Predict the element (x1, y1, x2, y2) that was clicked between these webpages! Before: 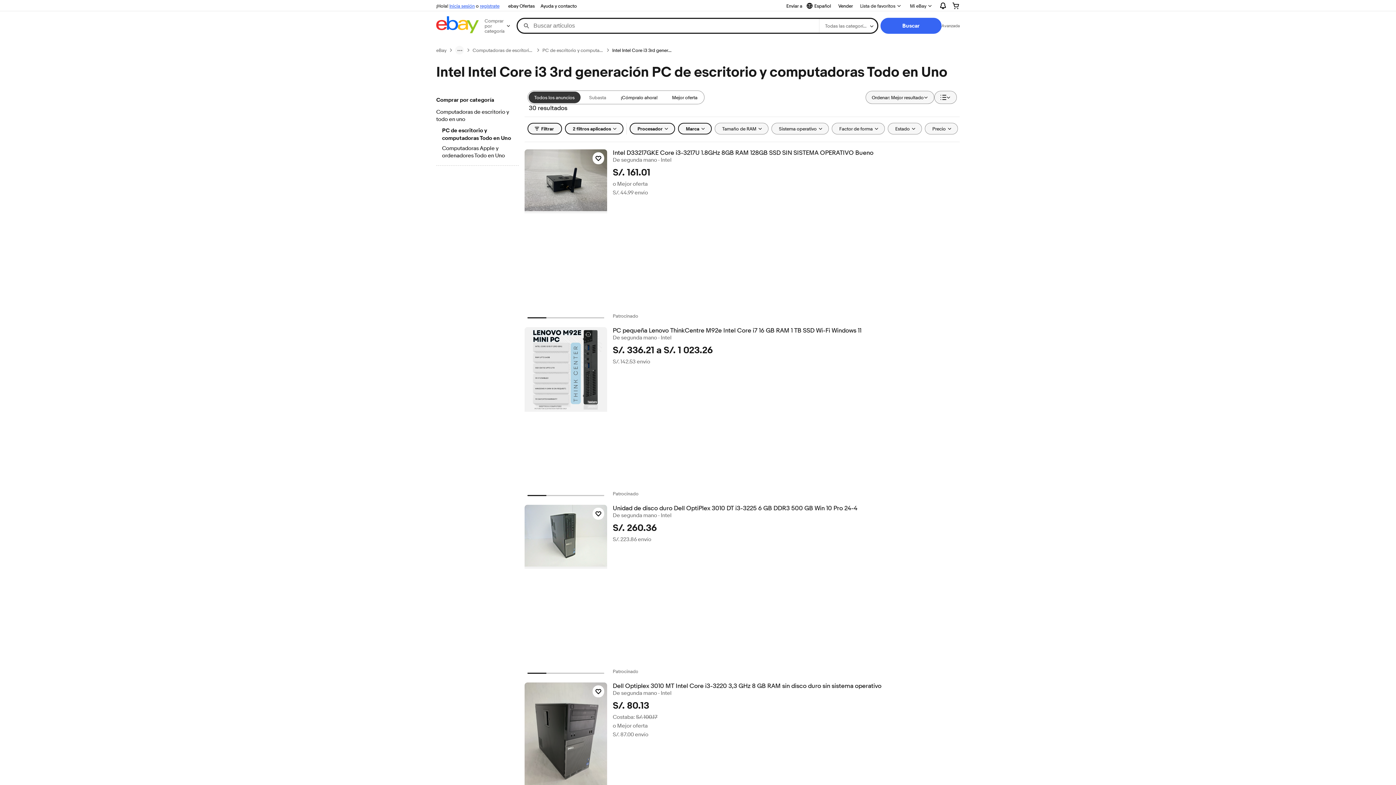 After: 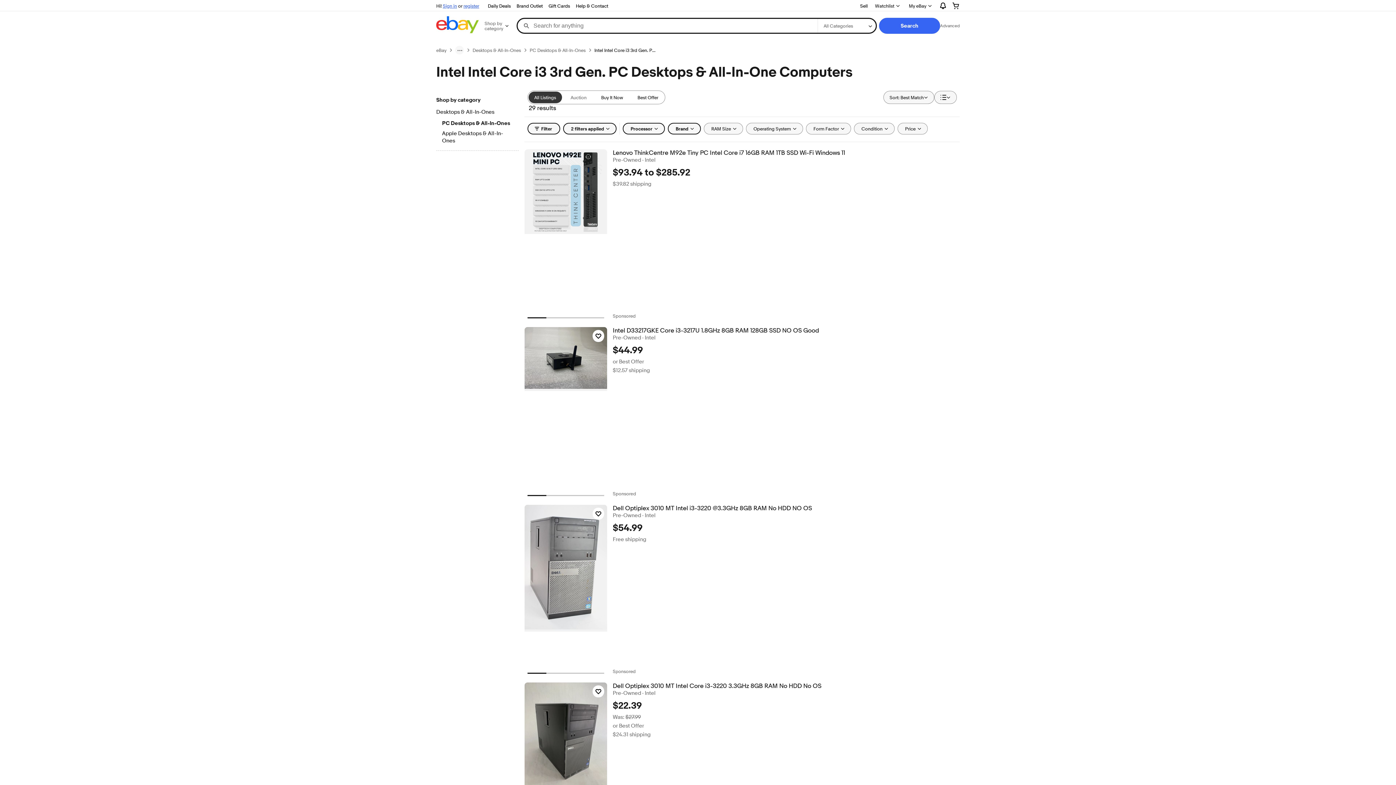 Action: bbox: (528, 91, 580, 103) label: Todos los anuncios